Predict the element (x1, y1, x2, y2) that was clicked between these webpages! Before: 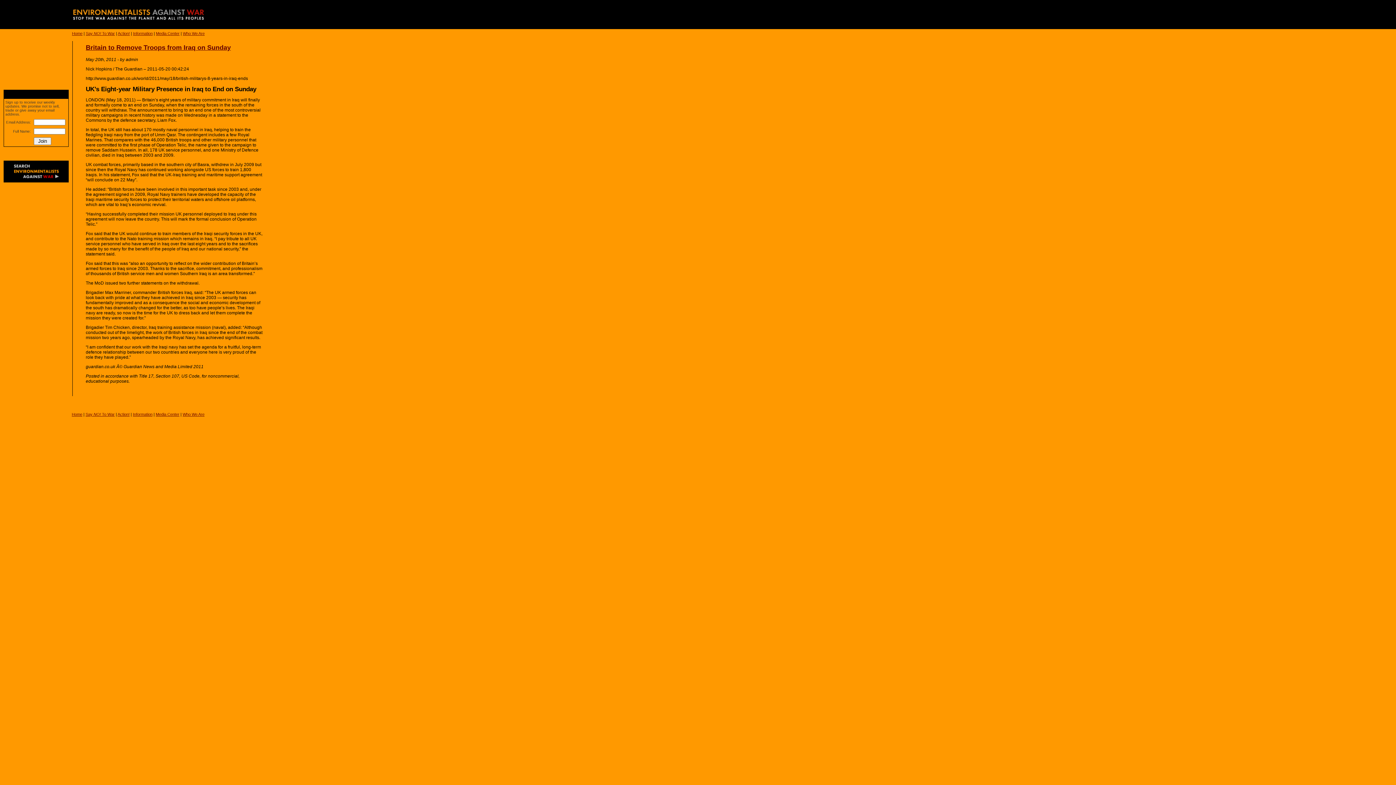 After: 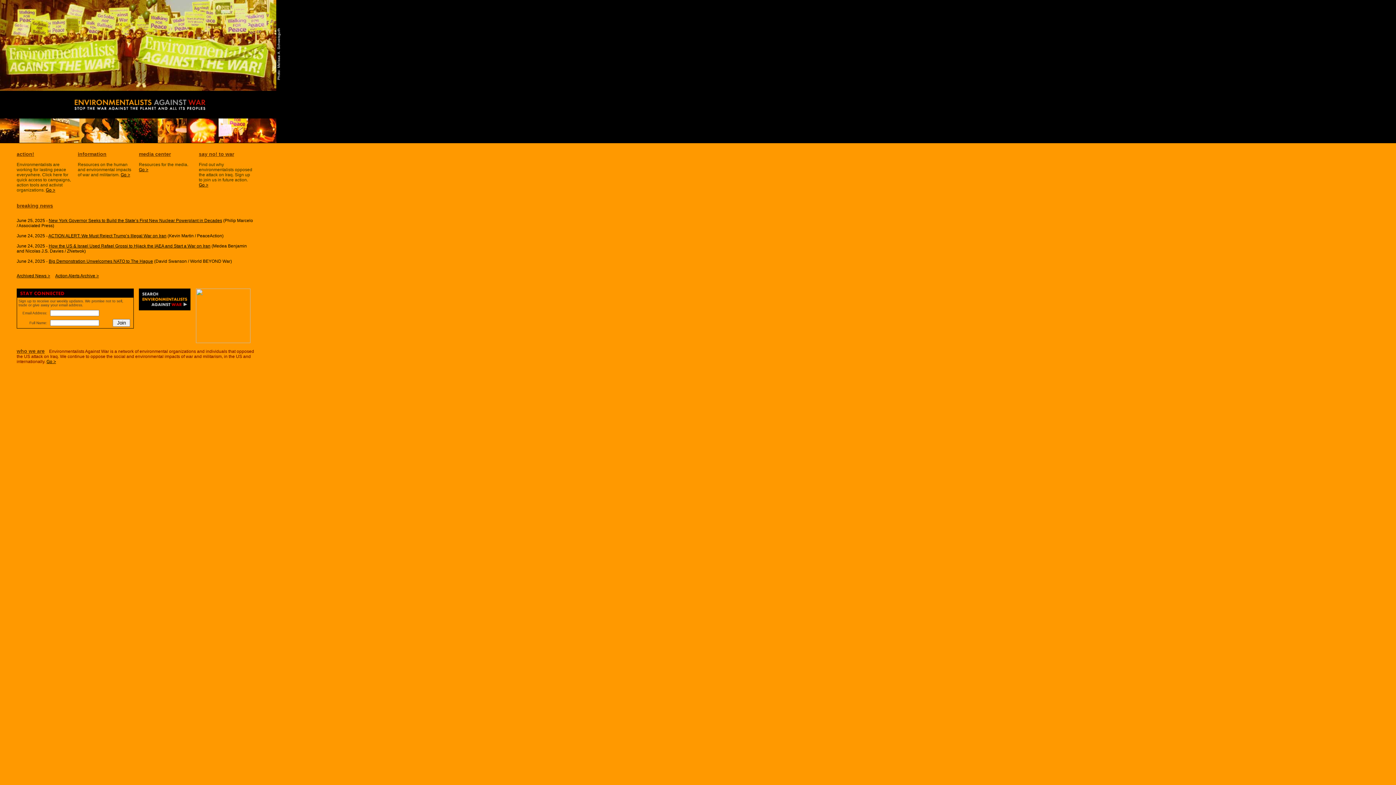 Action: label: Home bbox: (72, 31, 82, 35)